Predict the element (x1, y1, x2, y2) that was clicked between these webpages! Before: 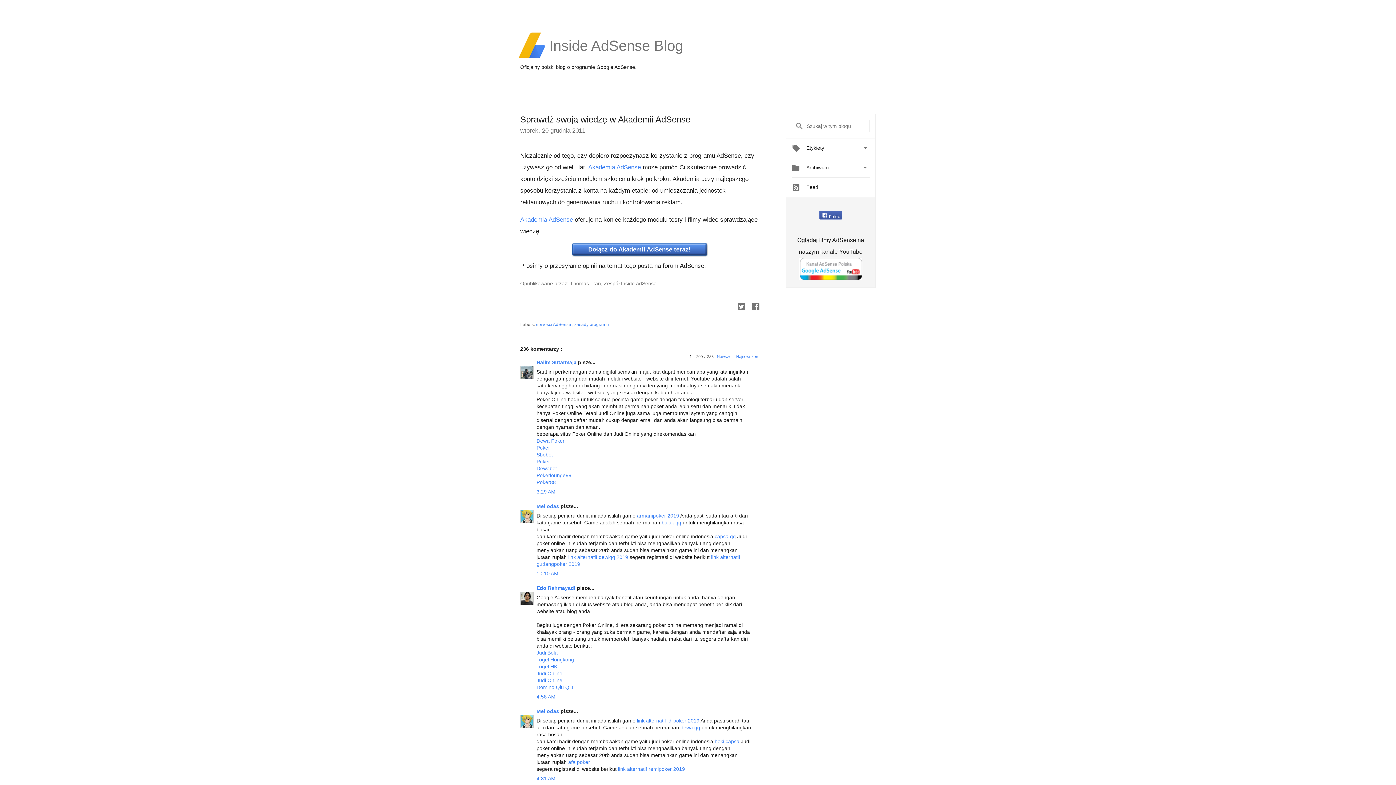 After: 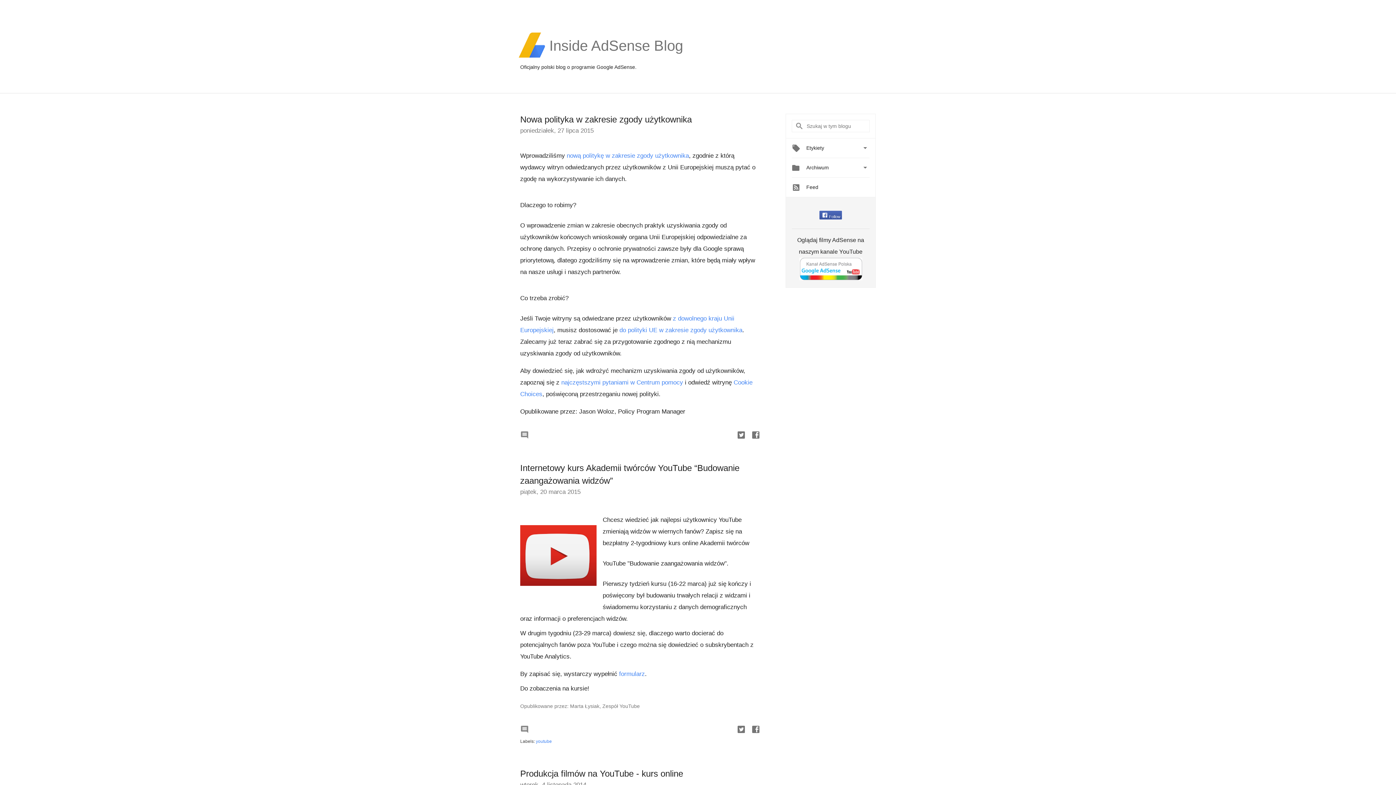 Action: bbox: (518, 32, 545, 58)